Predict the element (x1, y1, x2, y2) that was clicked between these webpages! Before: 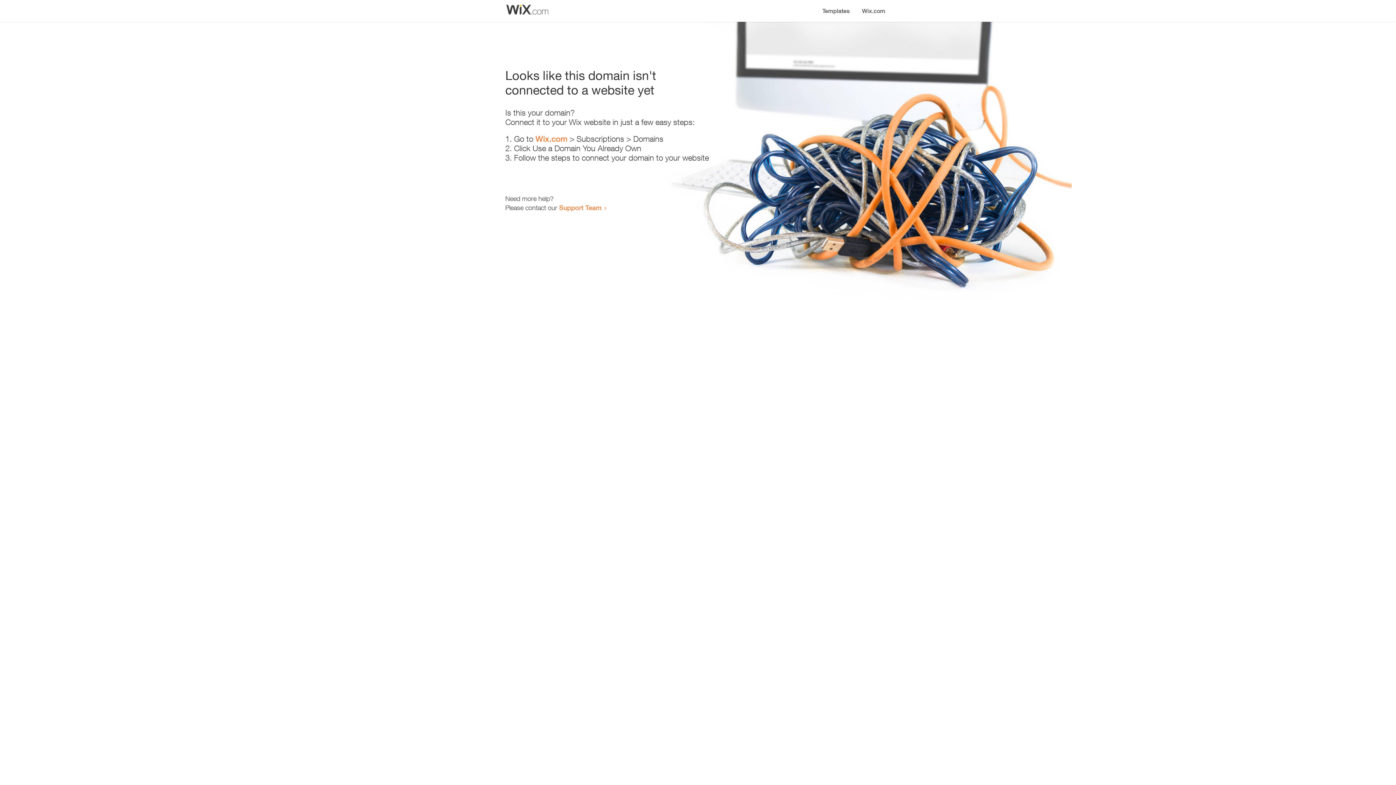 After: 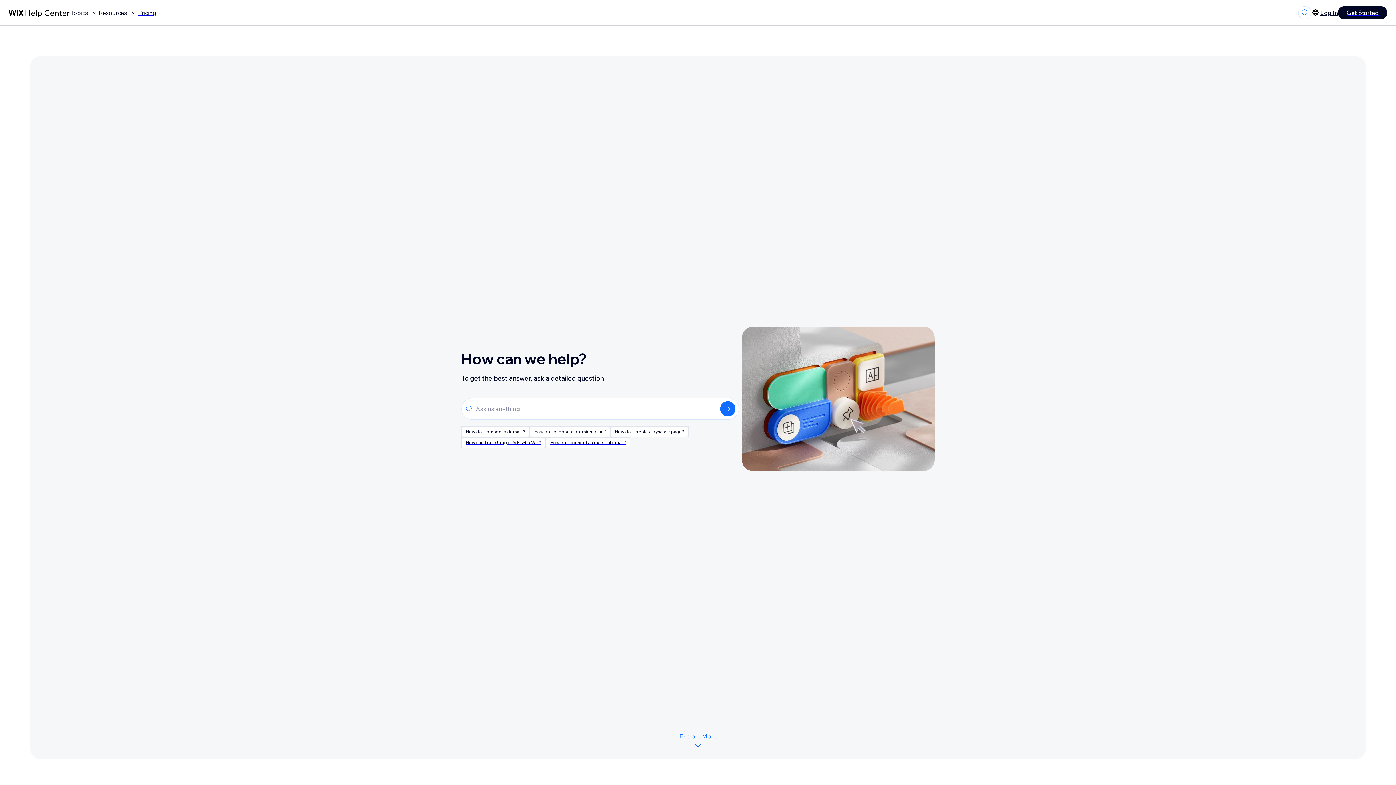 Action: label: Support Team bbox: (559, 203, 601, 211)